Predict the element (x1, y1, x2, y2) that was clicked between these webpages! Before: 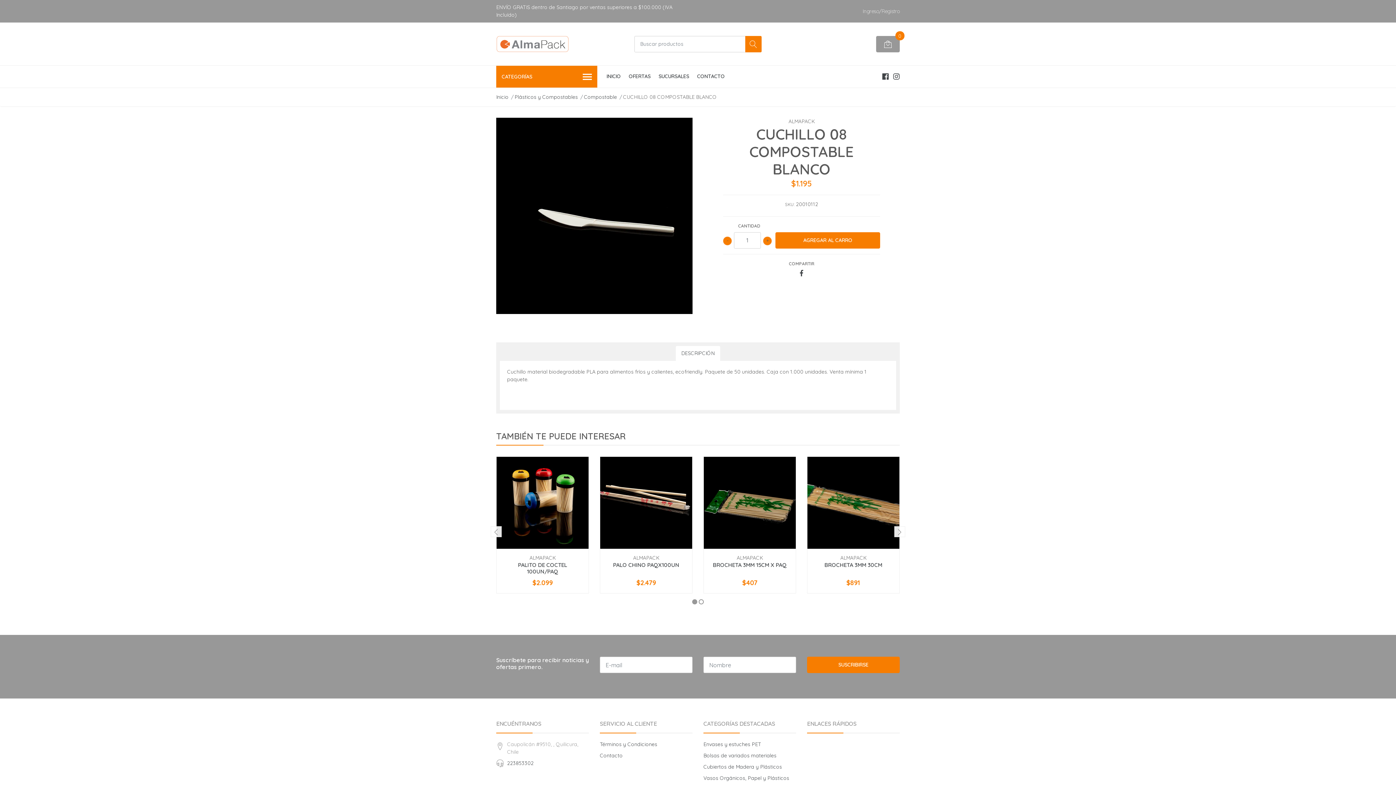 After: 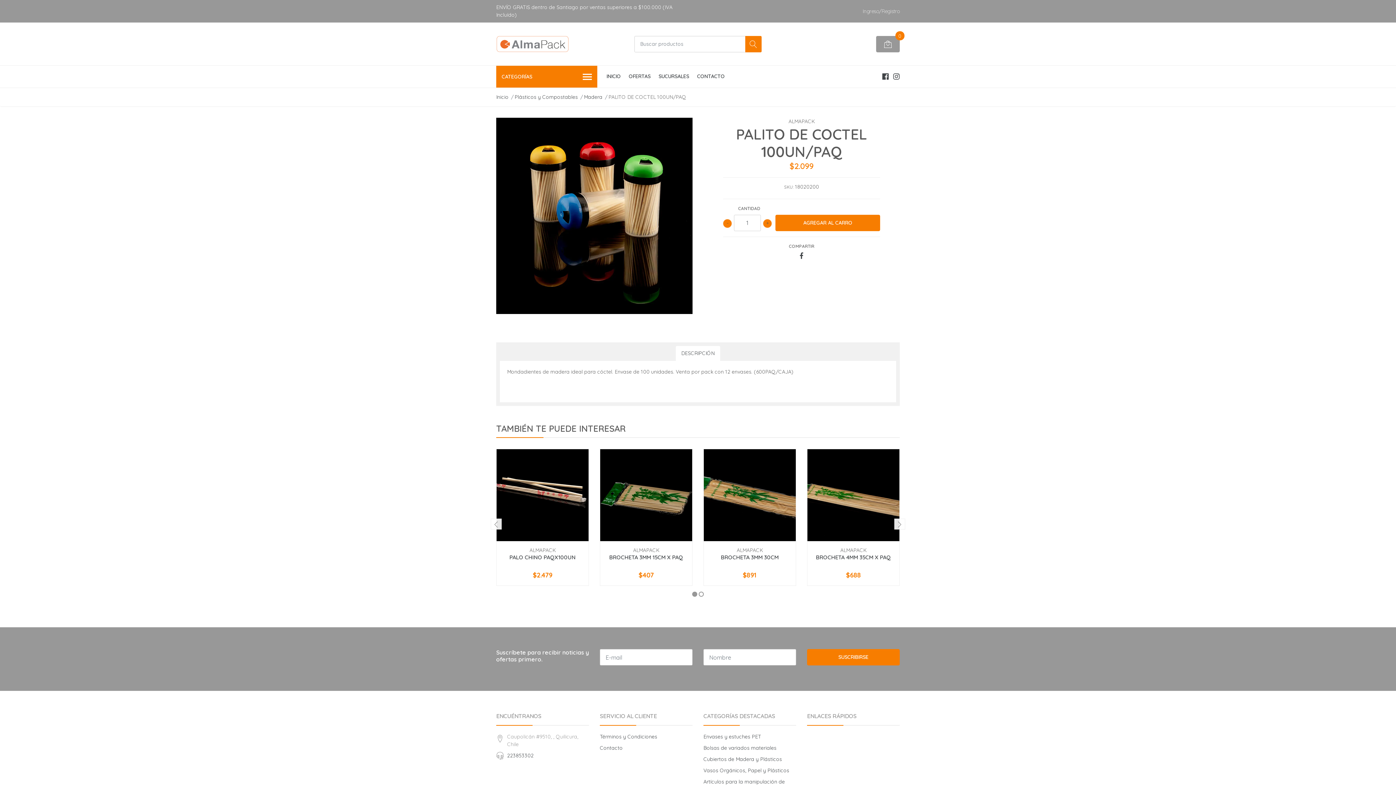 Action: label: PALITO DE COCTEL 100UN/PAQ bbox: (518, 561, 567, 575)